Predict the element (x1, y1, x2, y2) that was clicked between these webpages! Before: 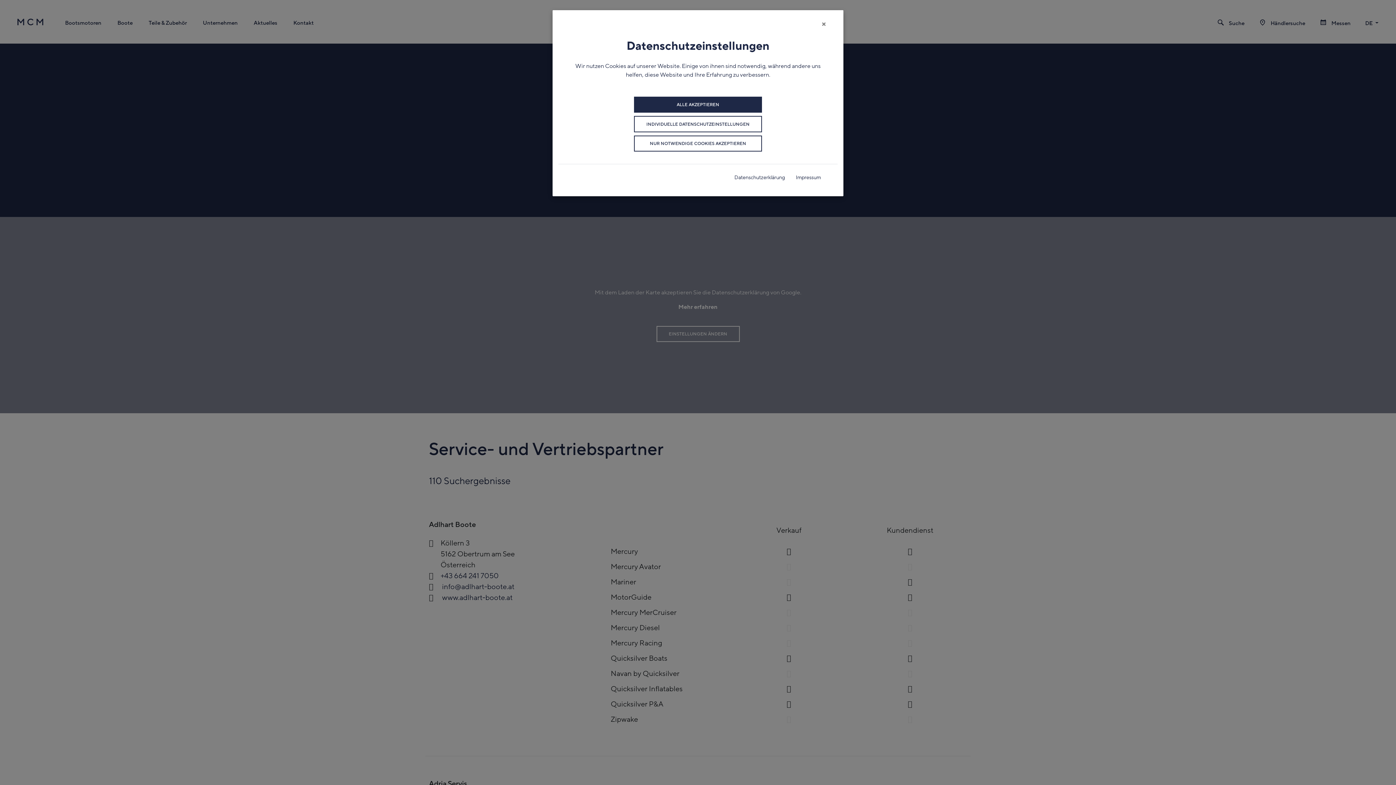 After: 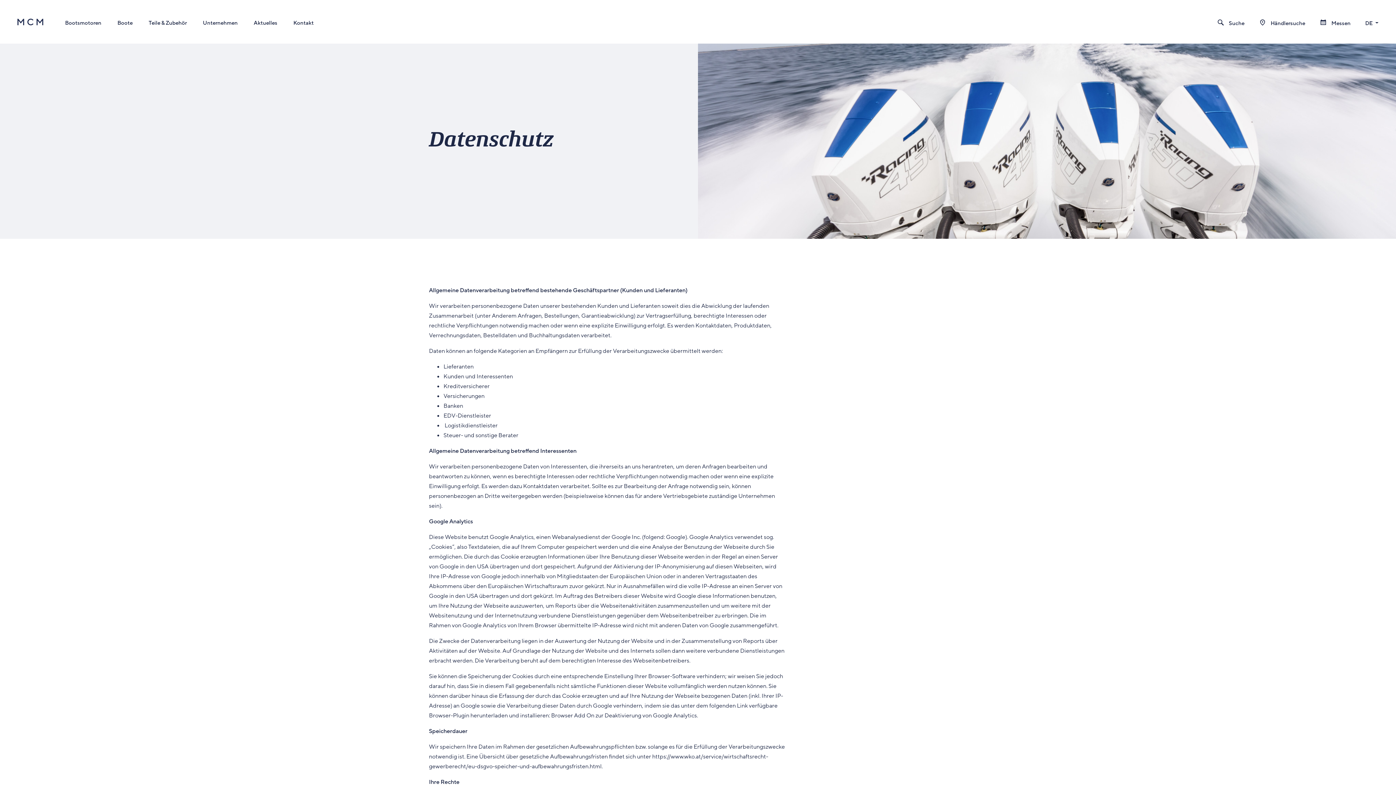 Action: label: Datenschutzerklärung bbox: (734, 173, 785, 181)